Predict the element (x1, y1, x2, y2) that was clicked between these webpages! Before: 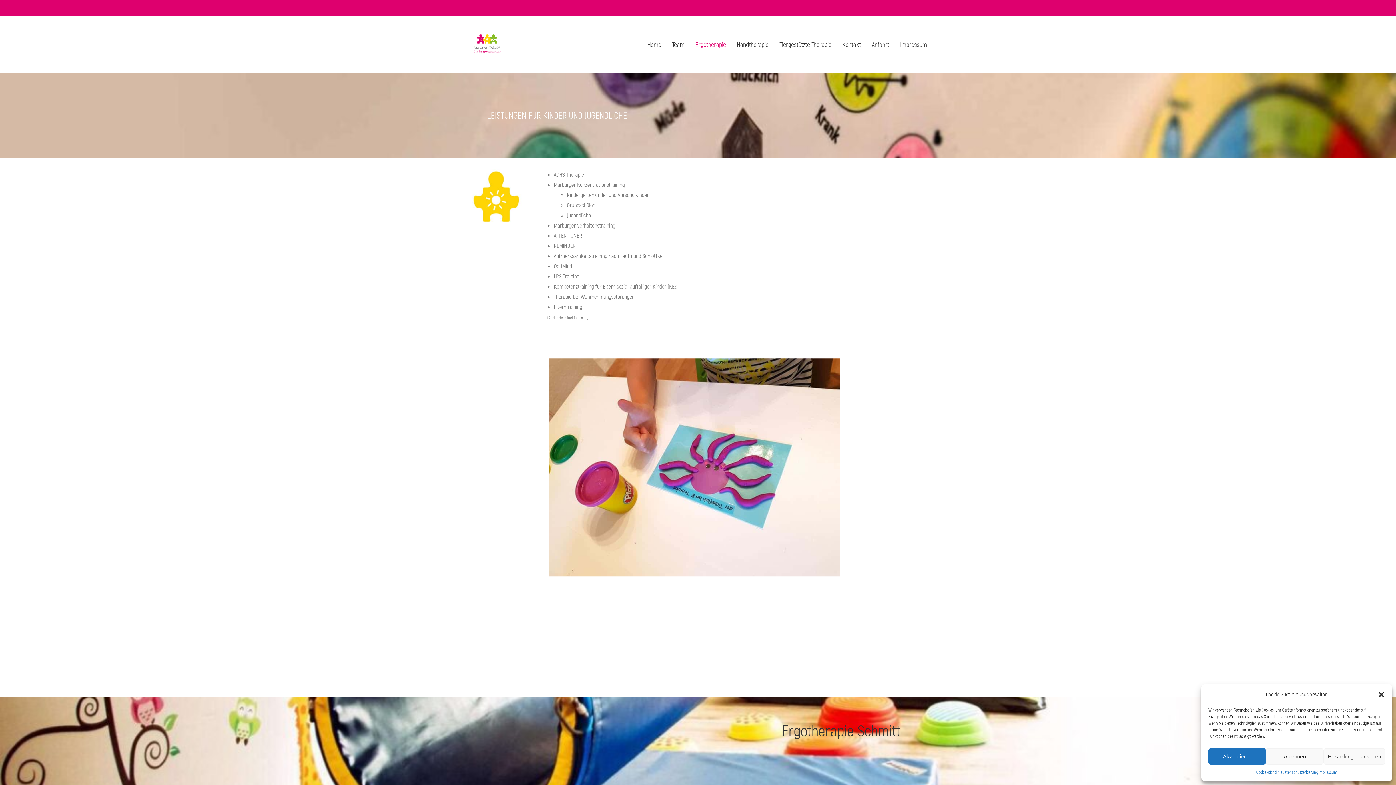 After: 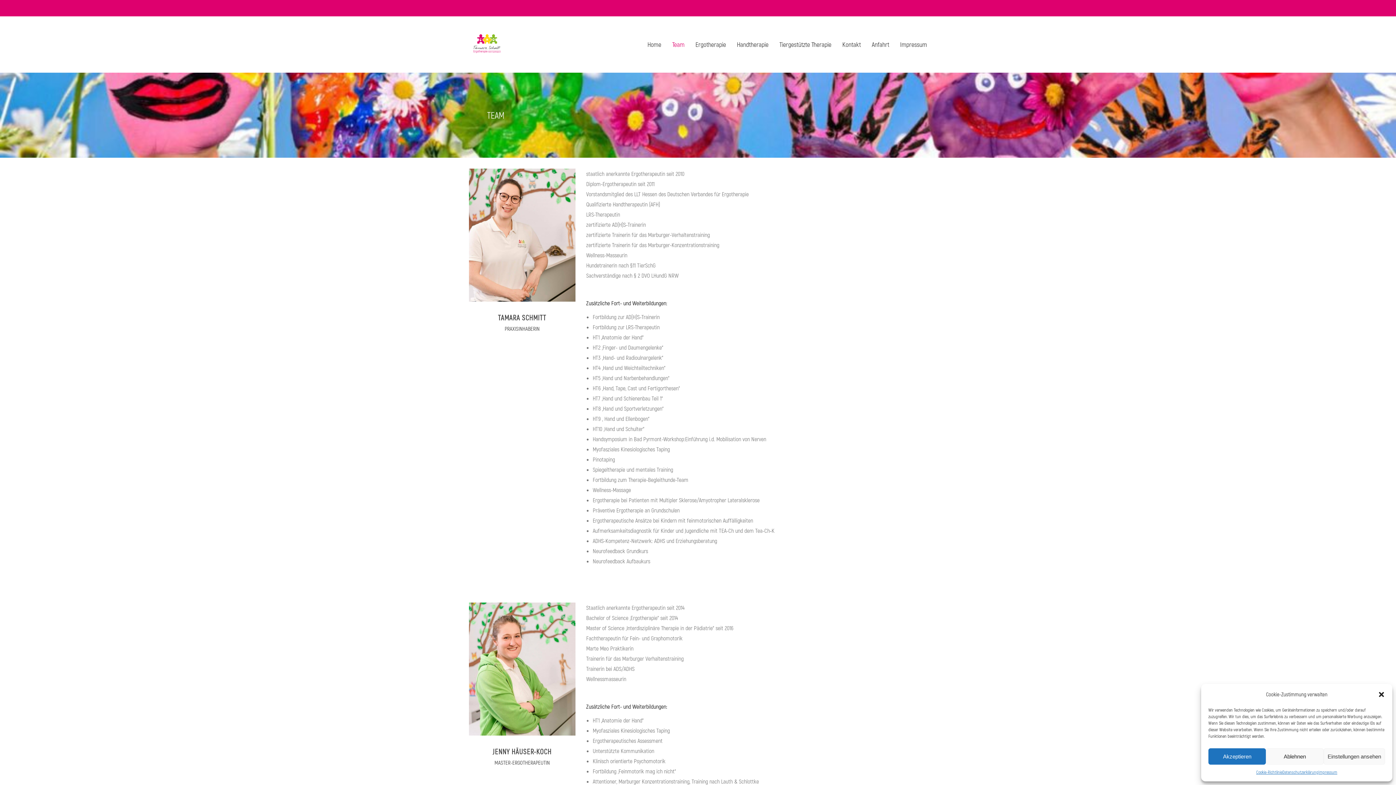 Action: label: Team bbox: (672, 38, 684, 50)